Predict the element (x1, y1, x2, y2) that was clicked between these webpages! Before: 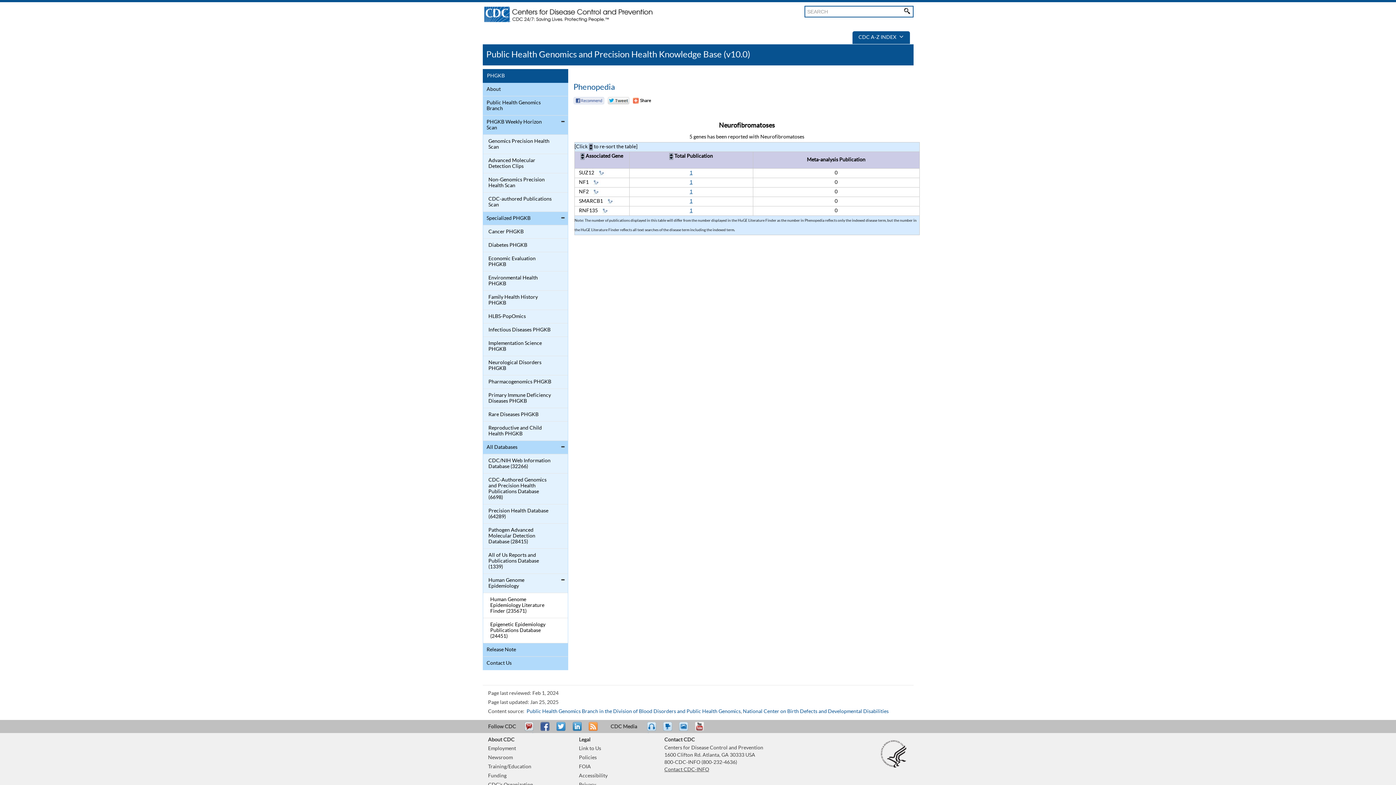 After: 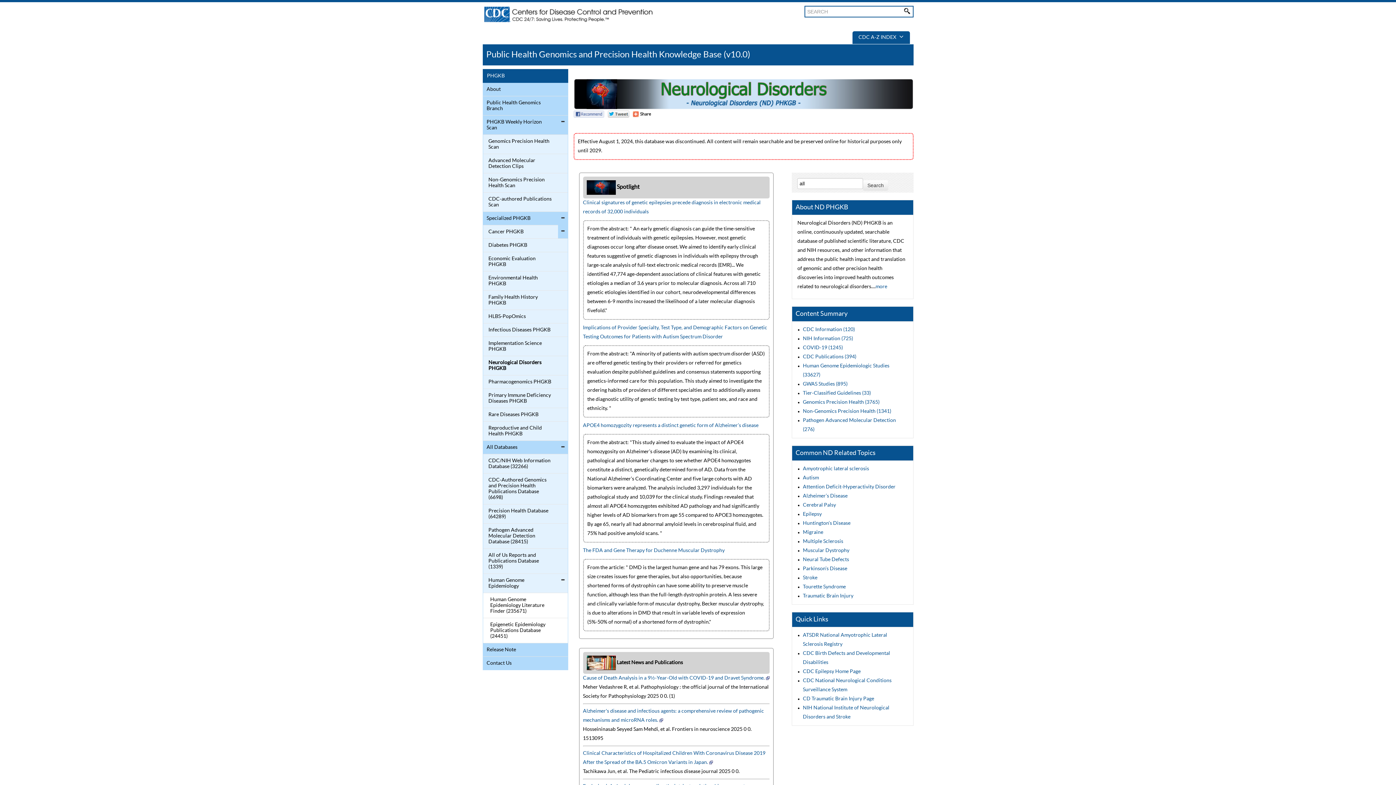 Action: bbox: (484, 358, 552, 373) label: Neurological Disorders PHGKB